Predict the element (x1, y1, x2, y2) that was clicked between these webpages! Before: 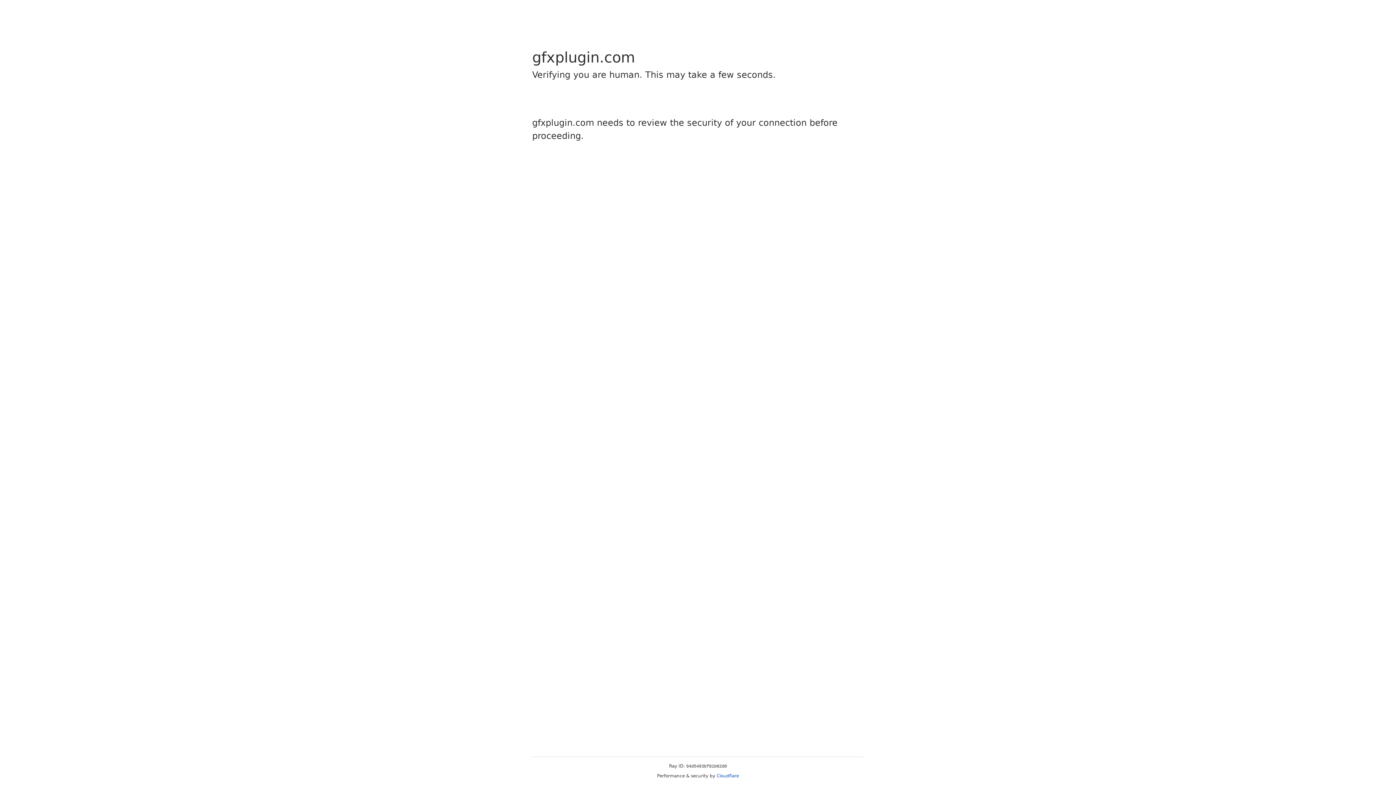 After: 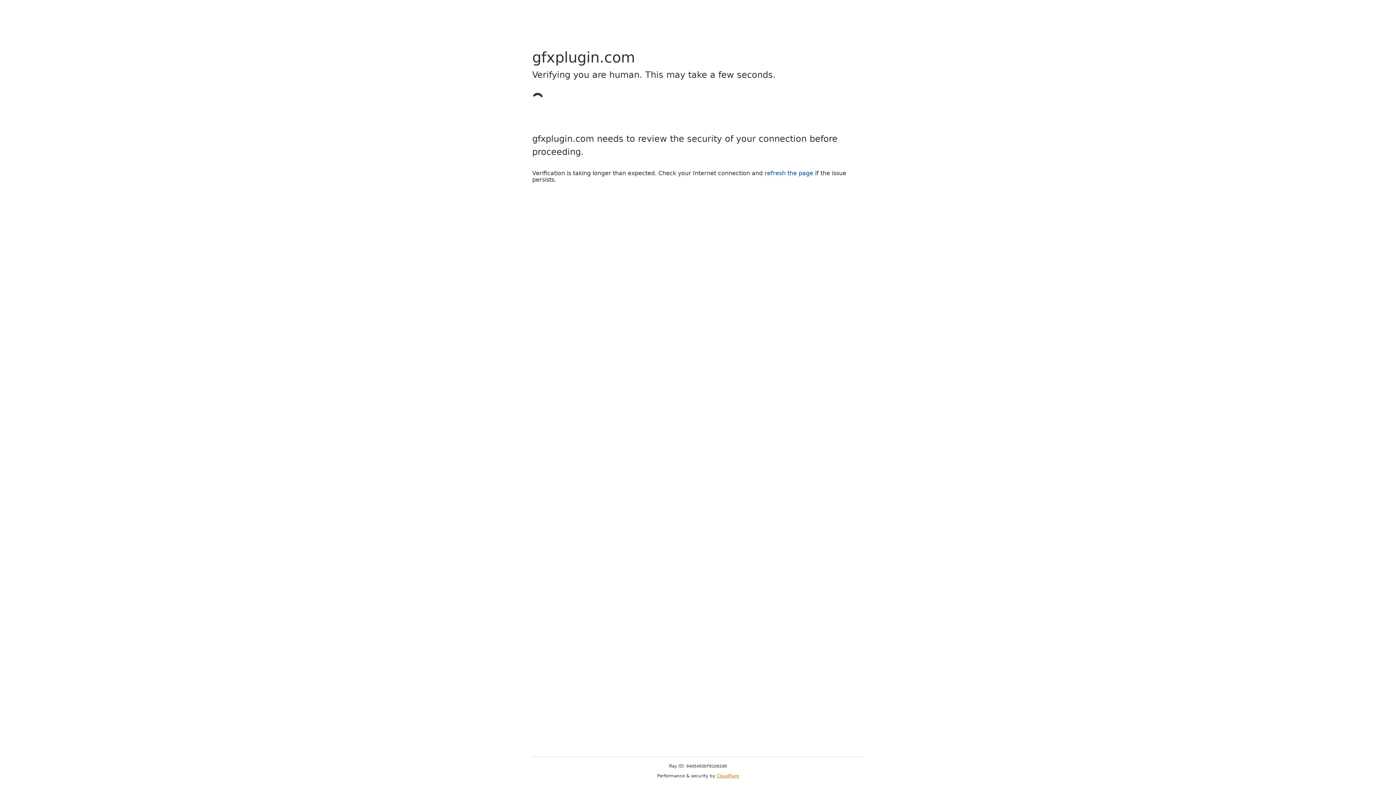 Action: bbox: (716, 773, 739, 778) label: Cloudflare